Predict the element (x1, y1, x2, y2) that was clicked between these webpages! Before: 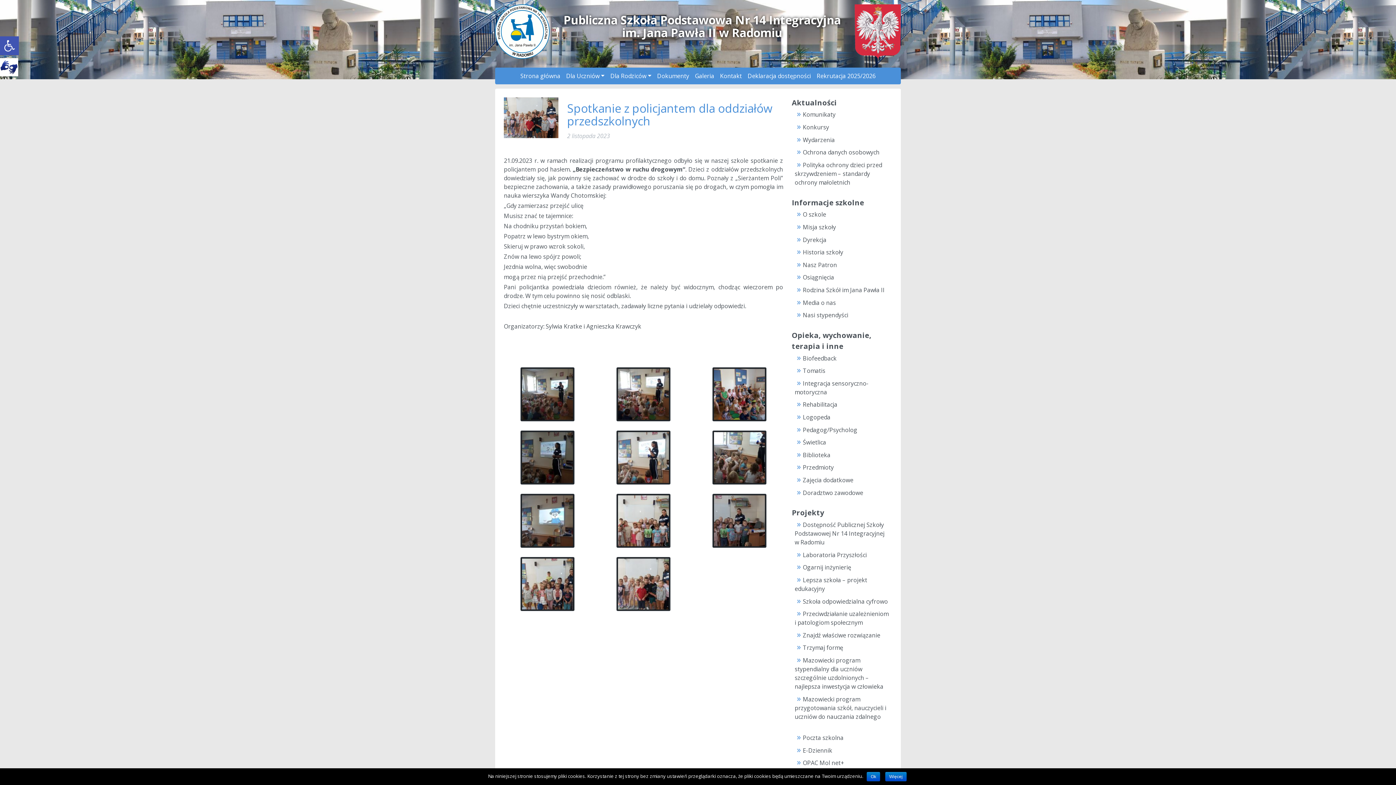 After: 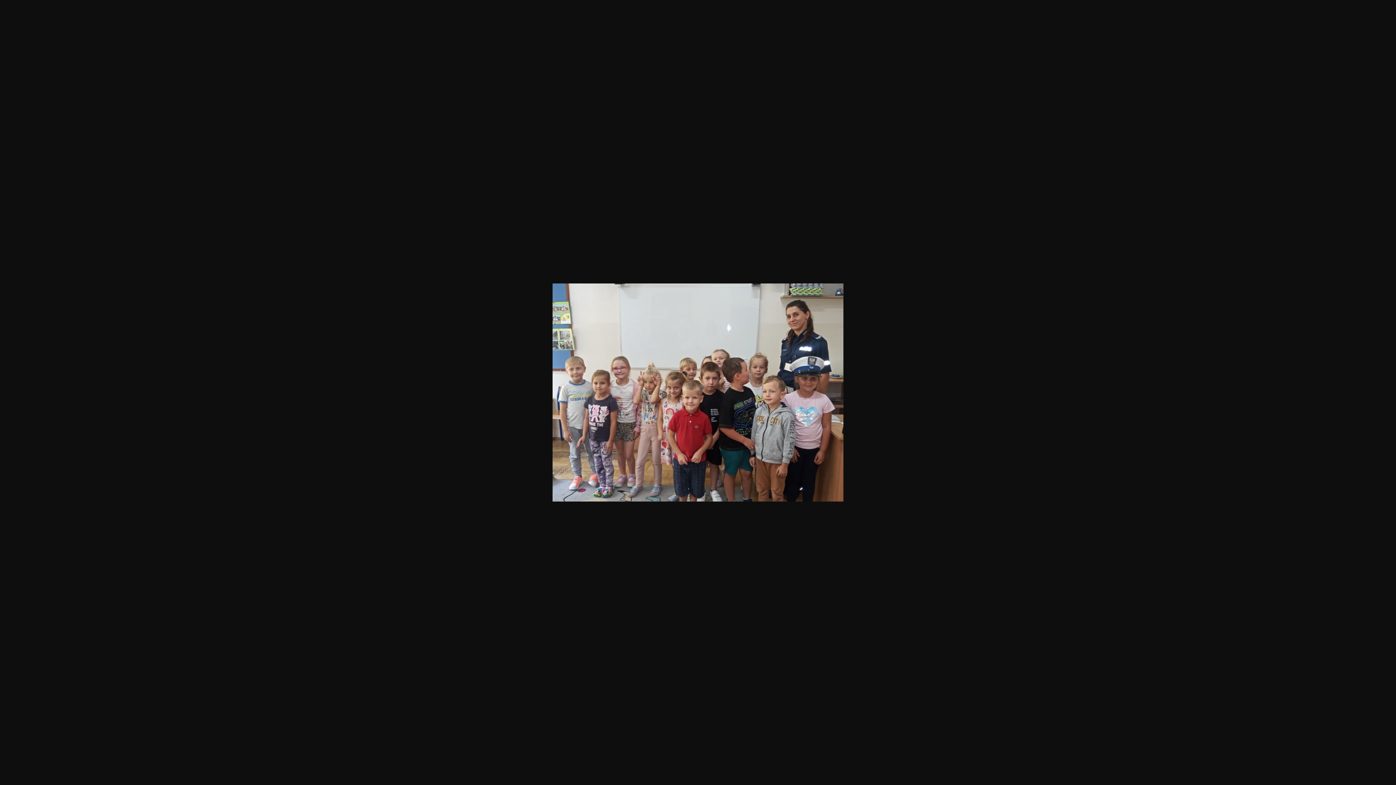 Action: bbox: (504, 113, 558, 121)